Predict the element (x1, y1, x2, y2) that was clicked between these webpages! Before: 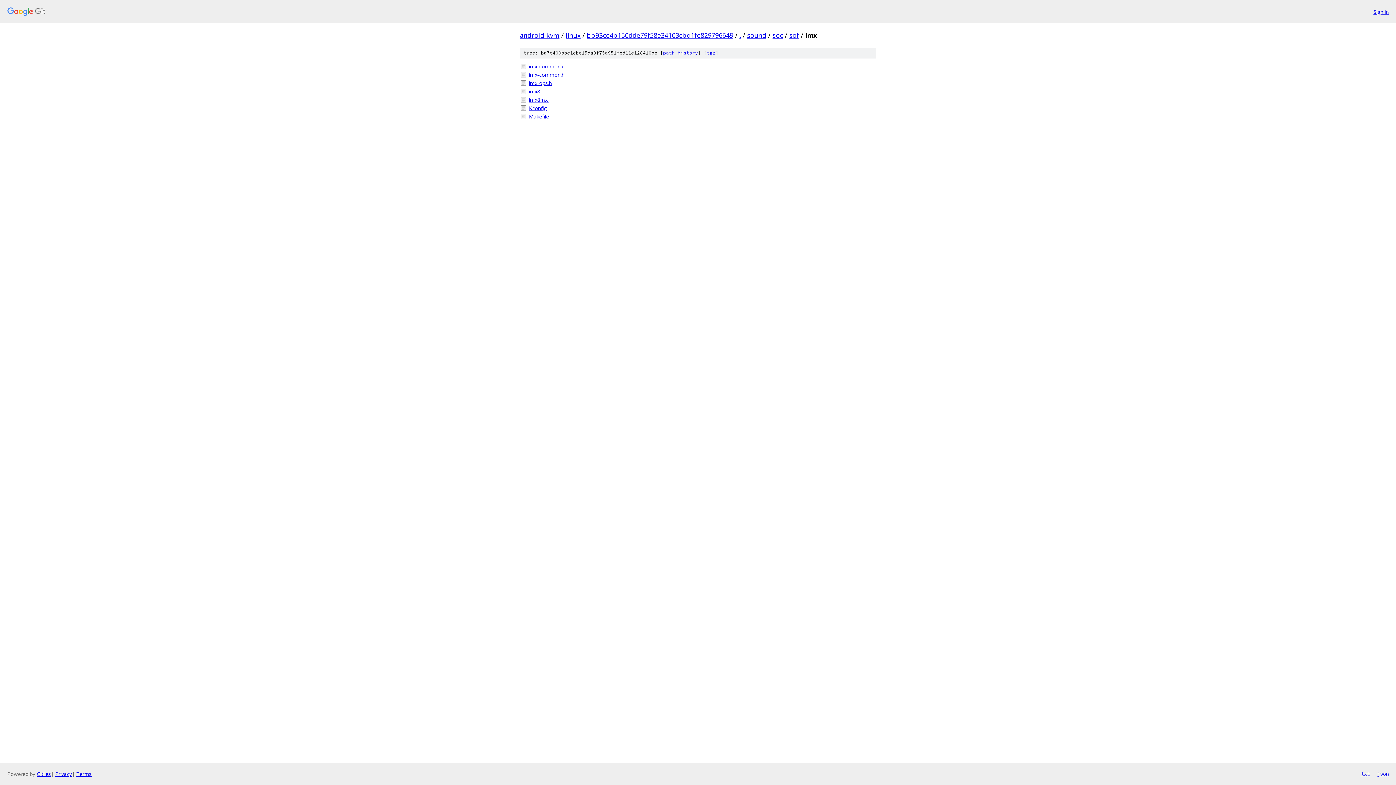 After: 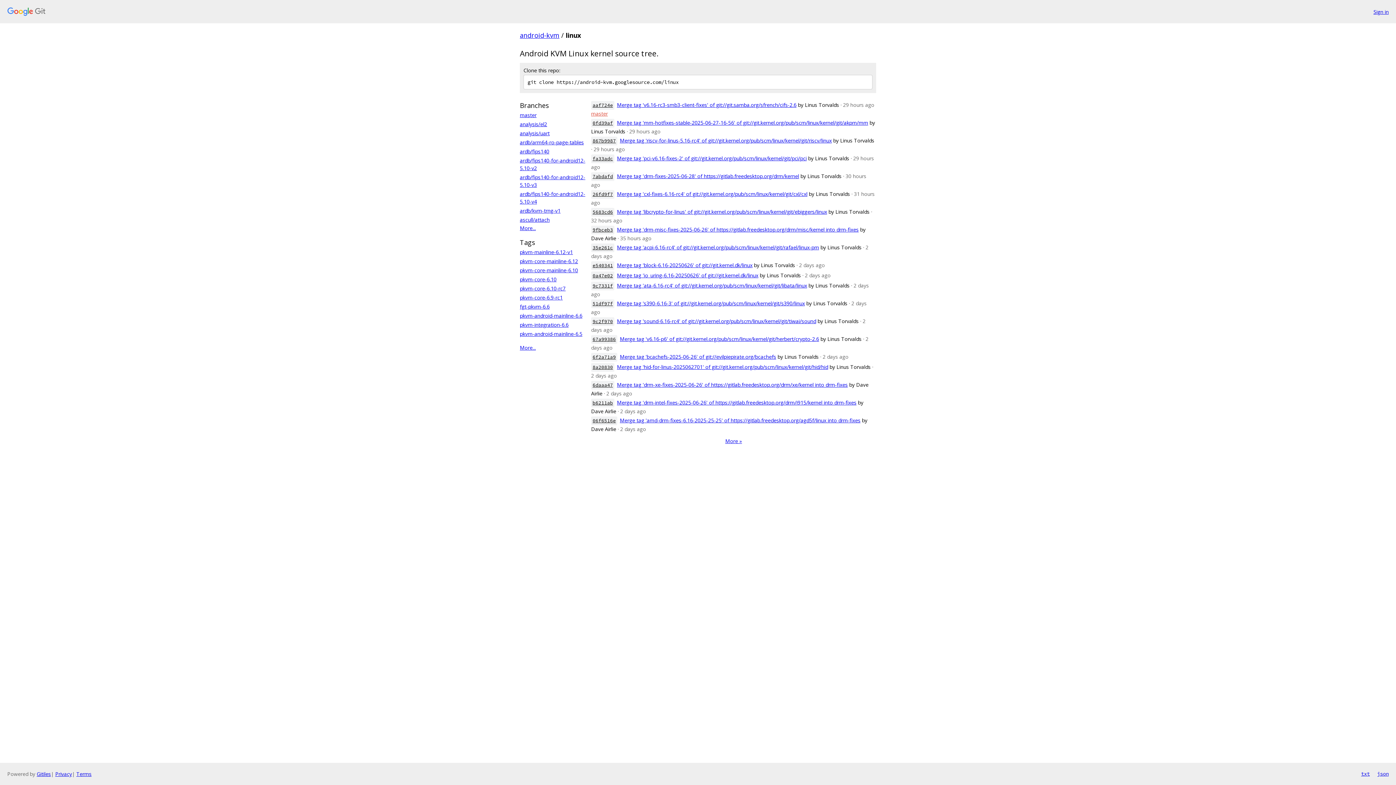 Action: bbox: (565, 30, 580, 39) label: linux